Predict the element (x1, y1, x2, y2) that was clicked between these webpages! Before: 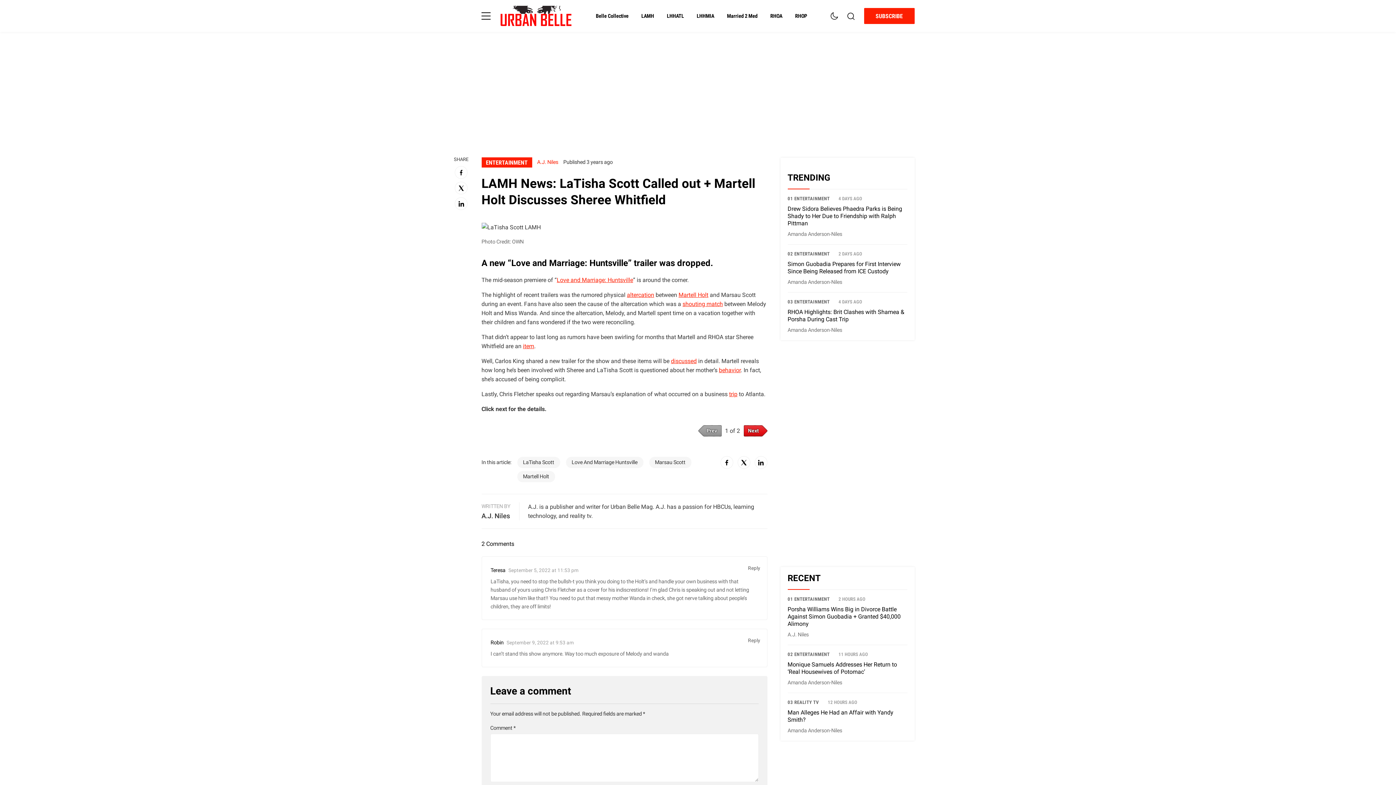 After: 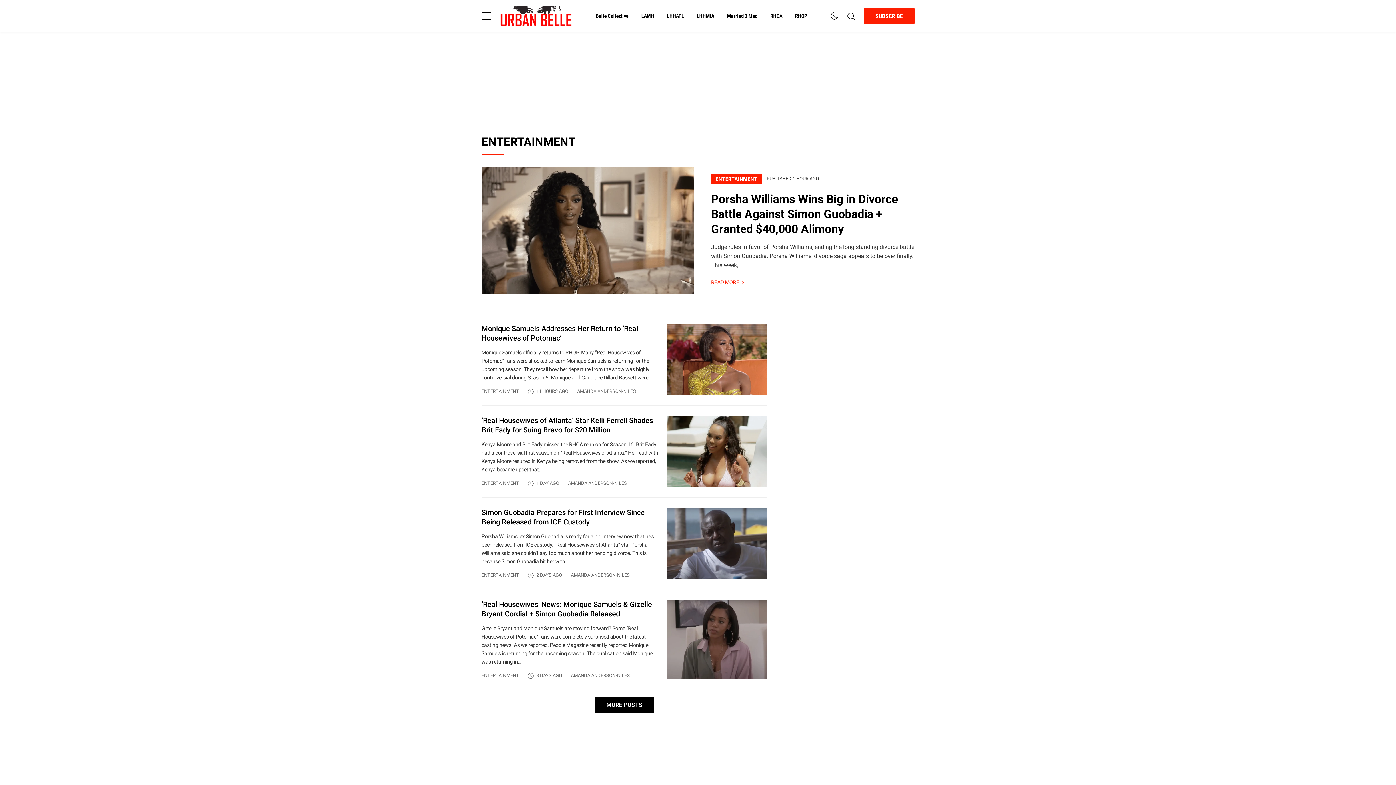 Action: label: ENTERTAINMENT bbox: (481, 157, 532, 167)